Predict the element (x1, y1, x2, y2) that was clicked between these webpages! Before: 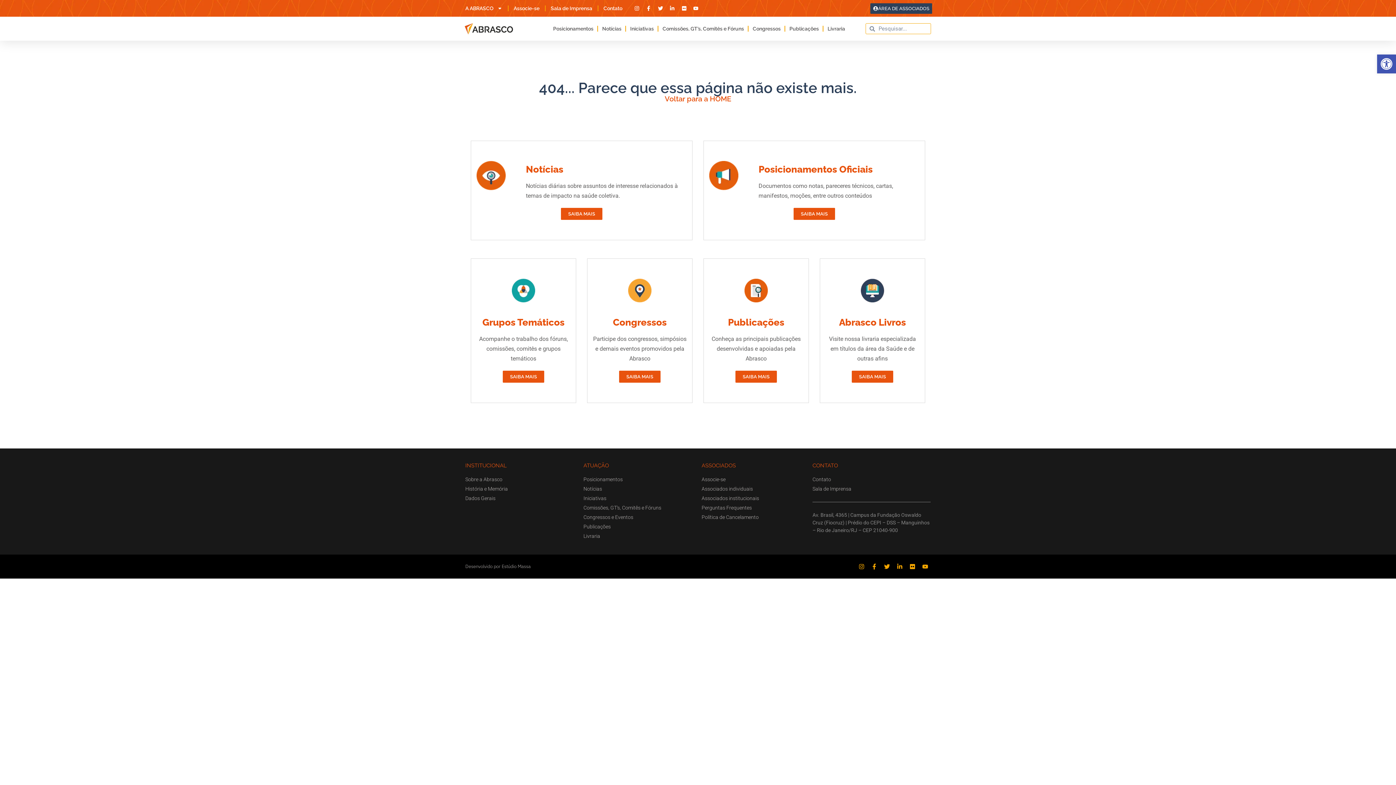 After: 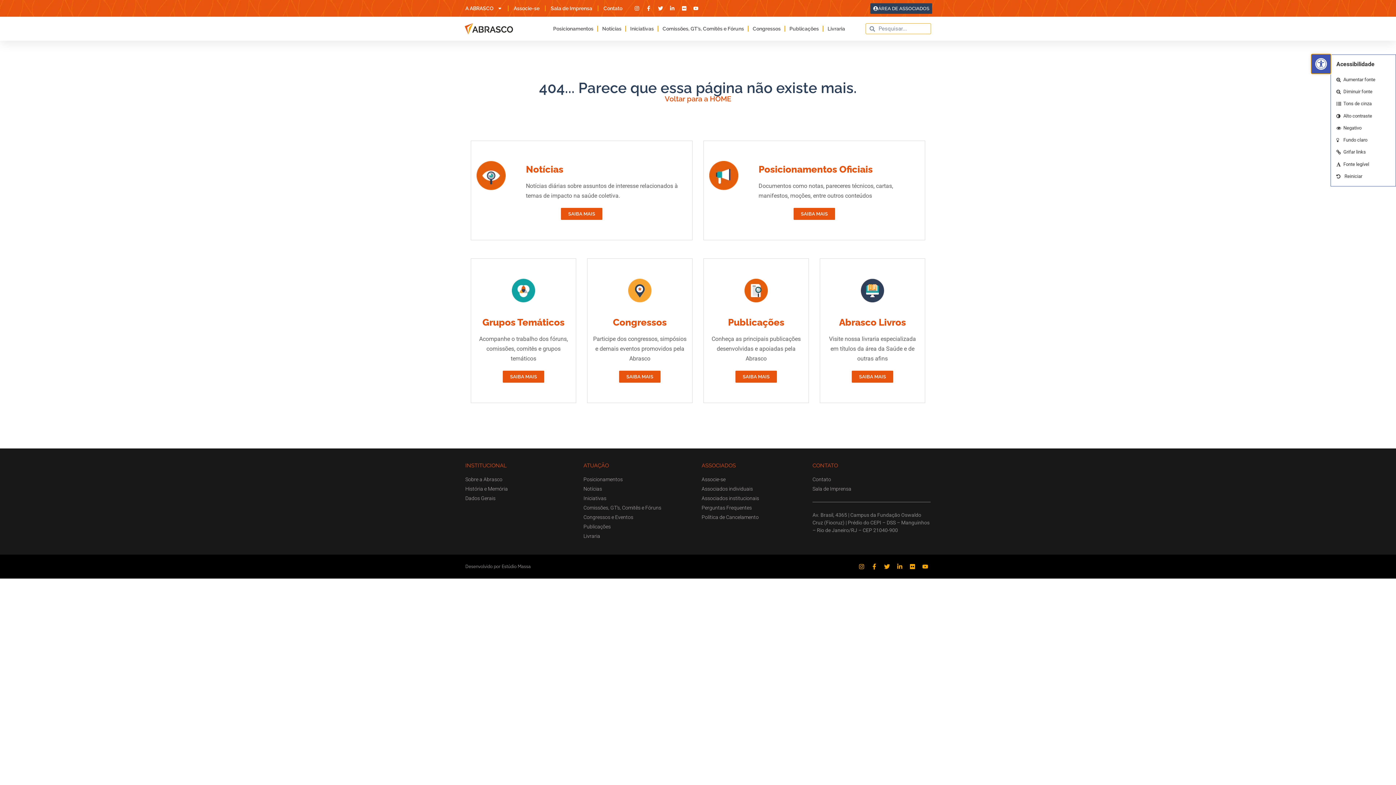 Action: label: Barra de Ferramentas Aberta bbox: (1377, 54, 1396, 73)